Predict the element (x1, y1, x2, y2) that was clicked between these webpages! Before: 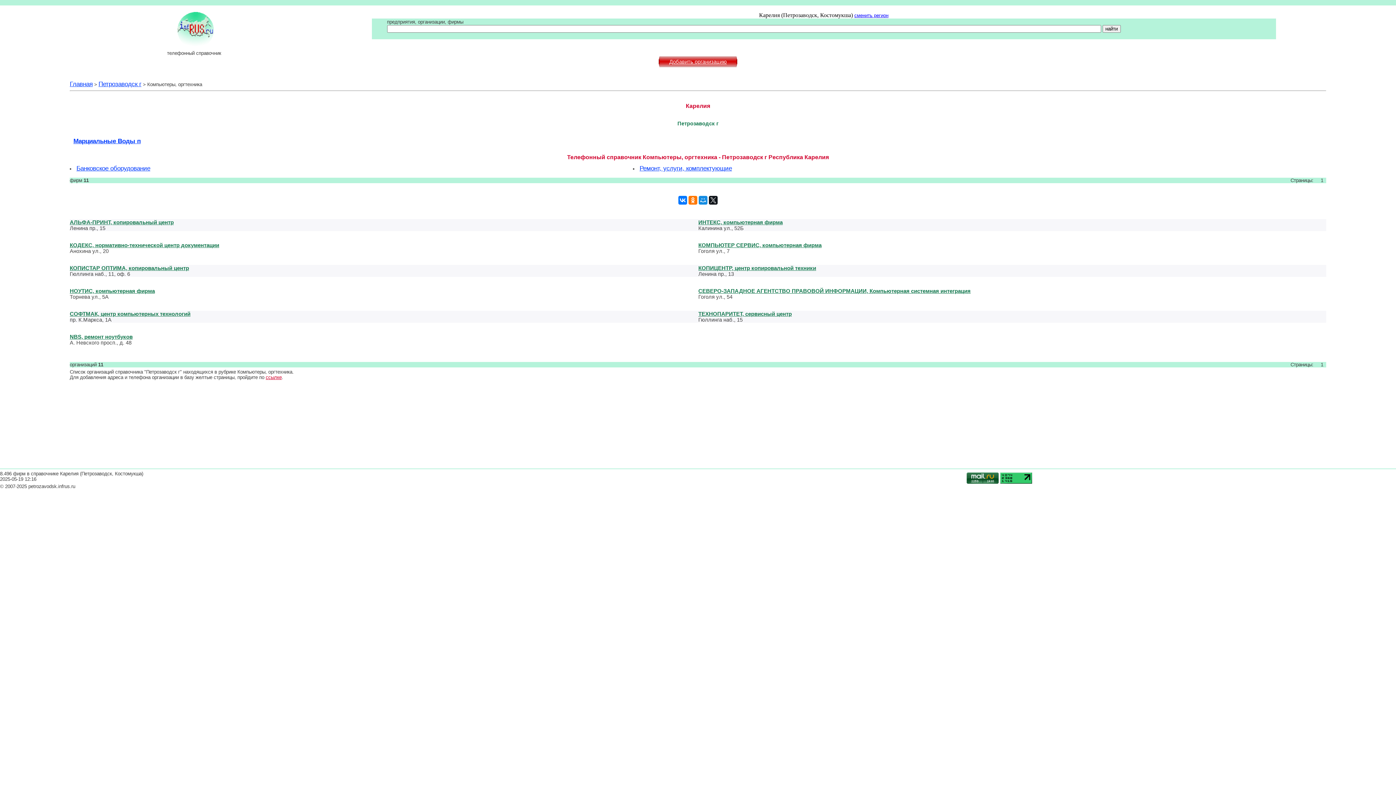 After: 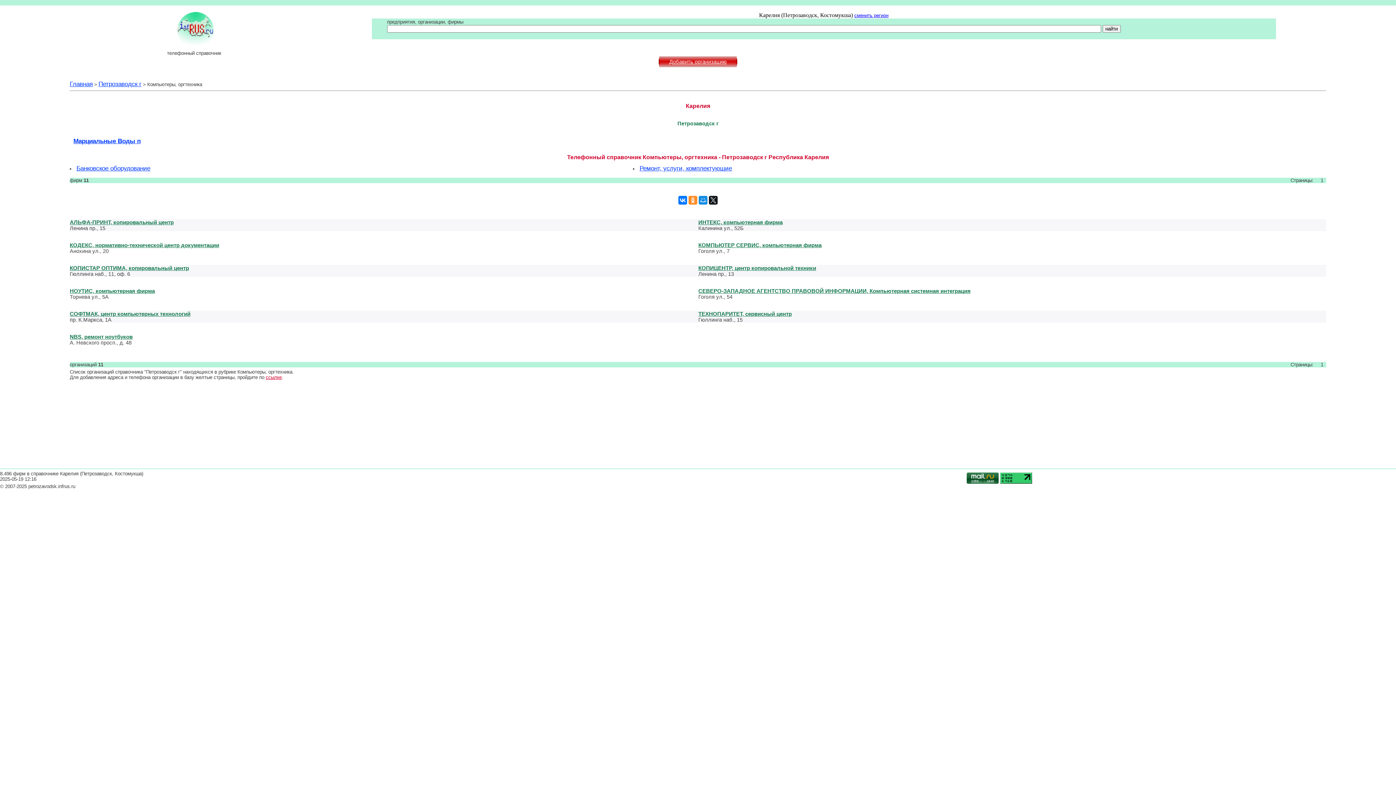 Action: bbox: (688, 192, 697, 208)